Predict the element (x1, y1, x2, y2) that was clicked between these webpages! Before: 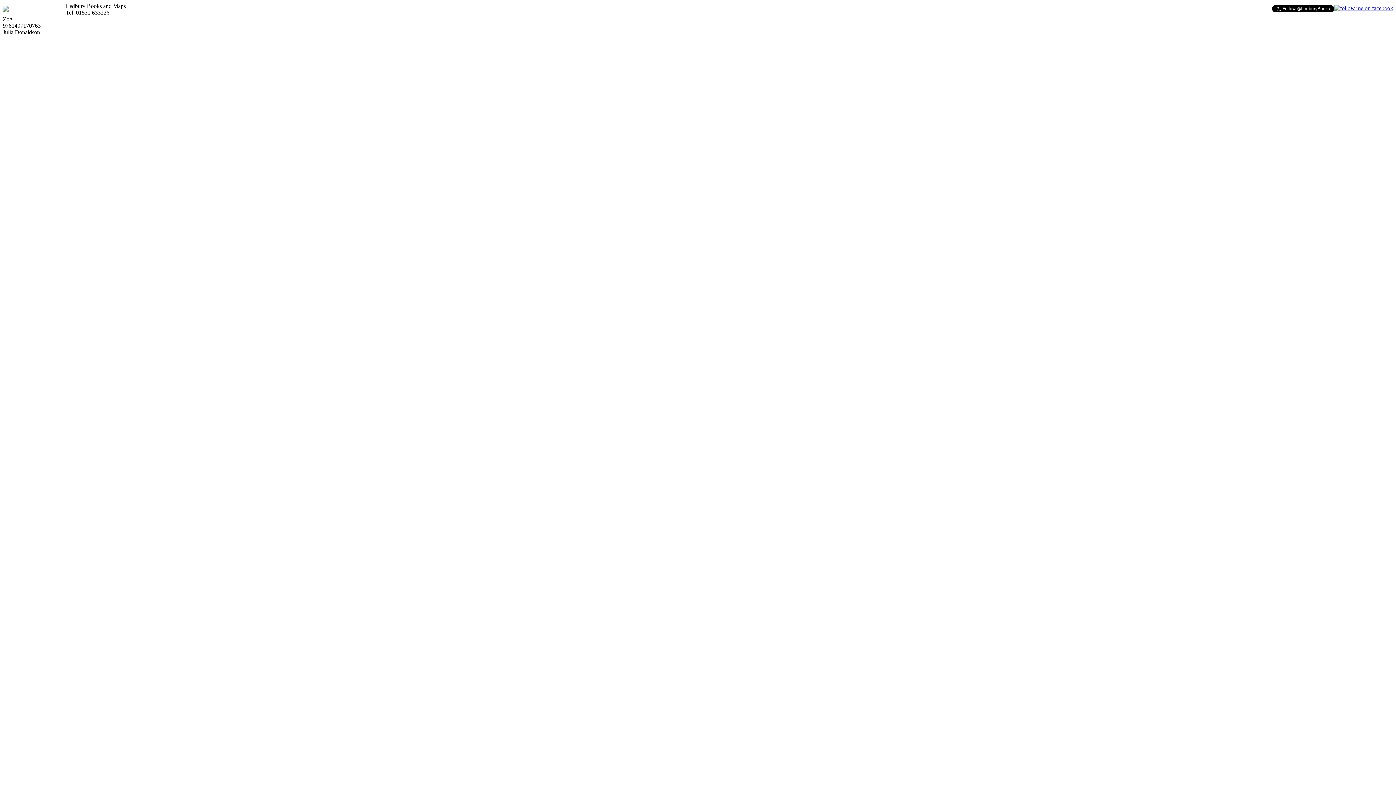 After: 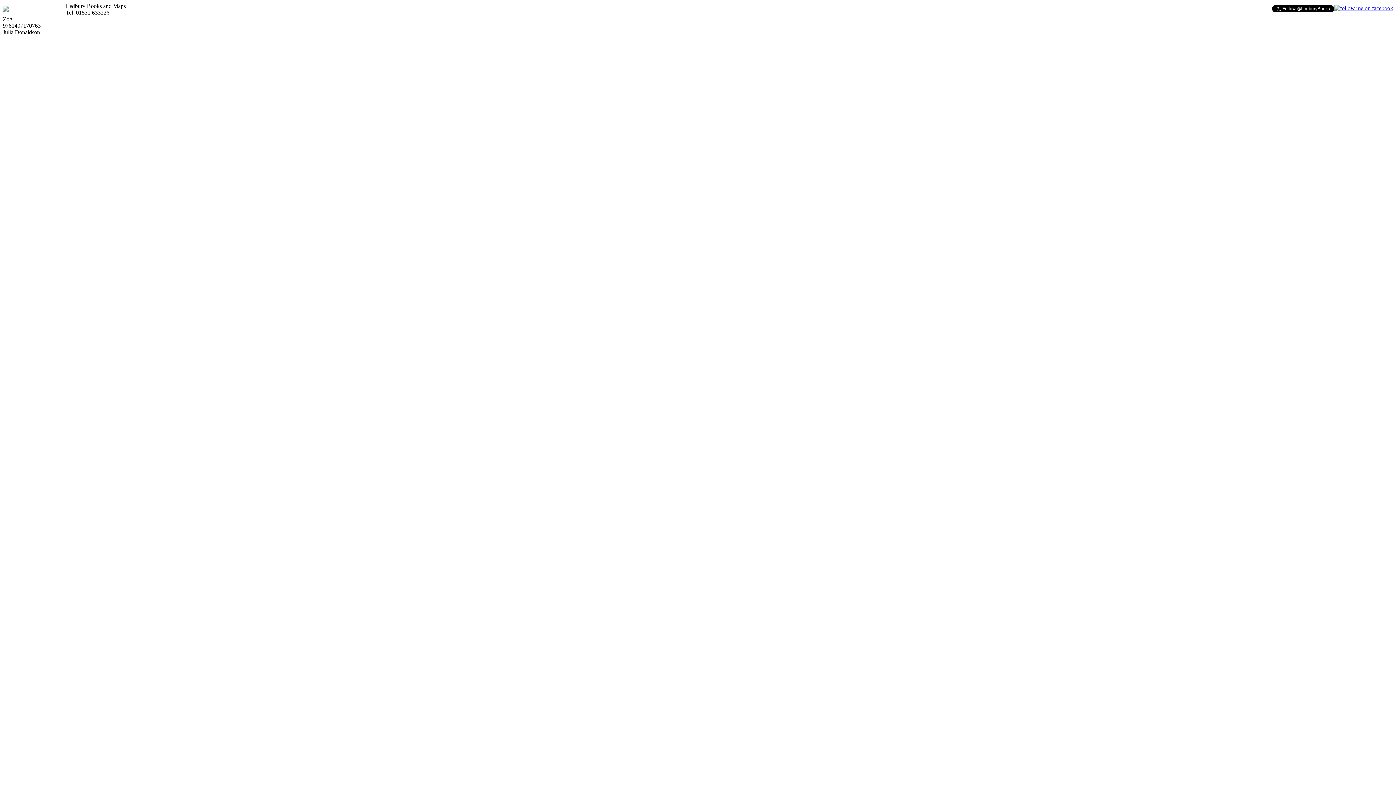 Action: bbox: (1334, 5, 1393, 11)